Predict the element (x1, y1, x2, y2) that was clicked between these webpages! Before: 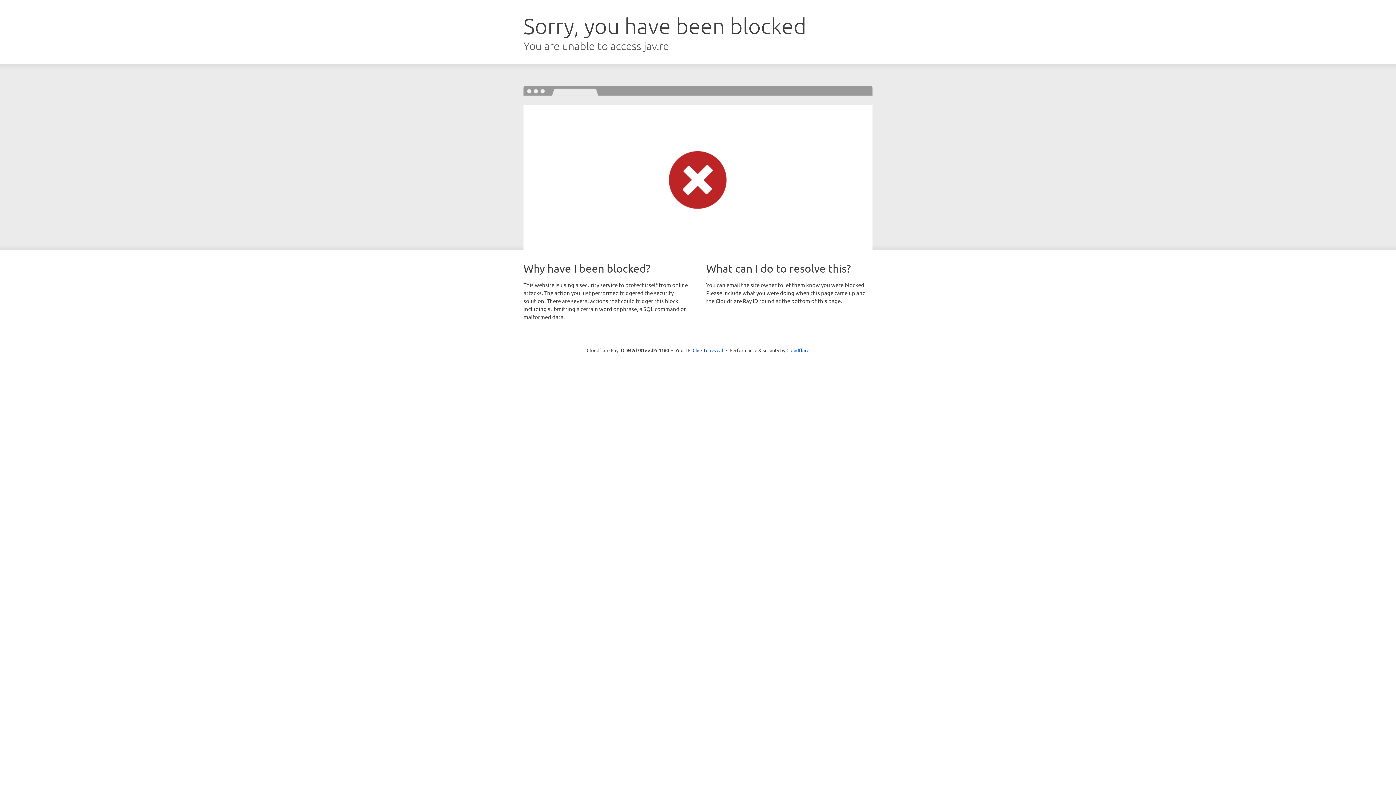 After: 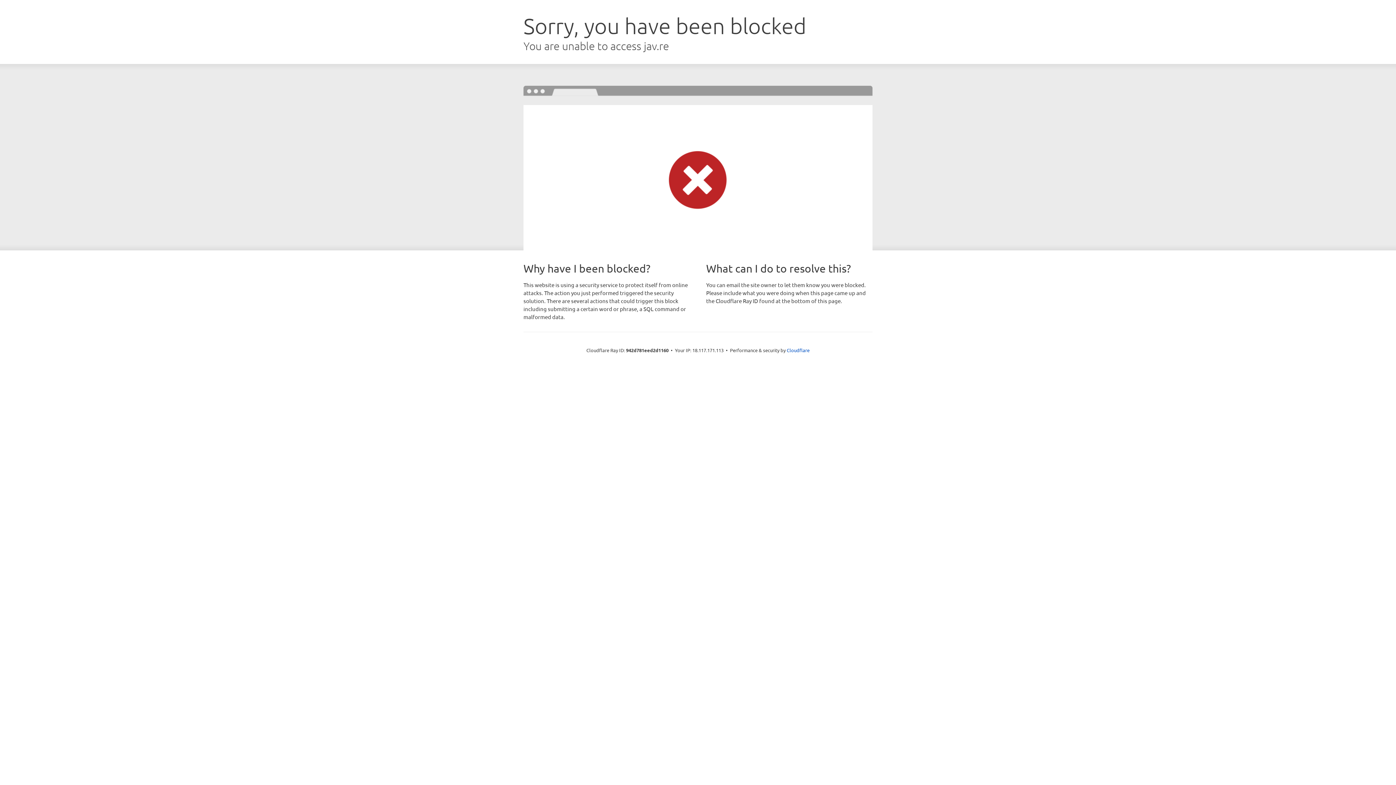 Action: bbox: (692, 346, 723, 353) label: Click to reveal